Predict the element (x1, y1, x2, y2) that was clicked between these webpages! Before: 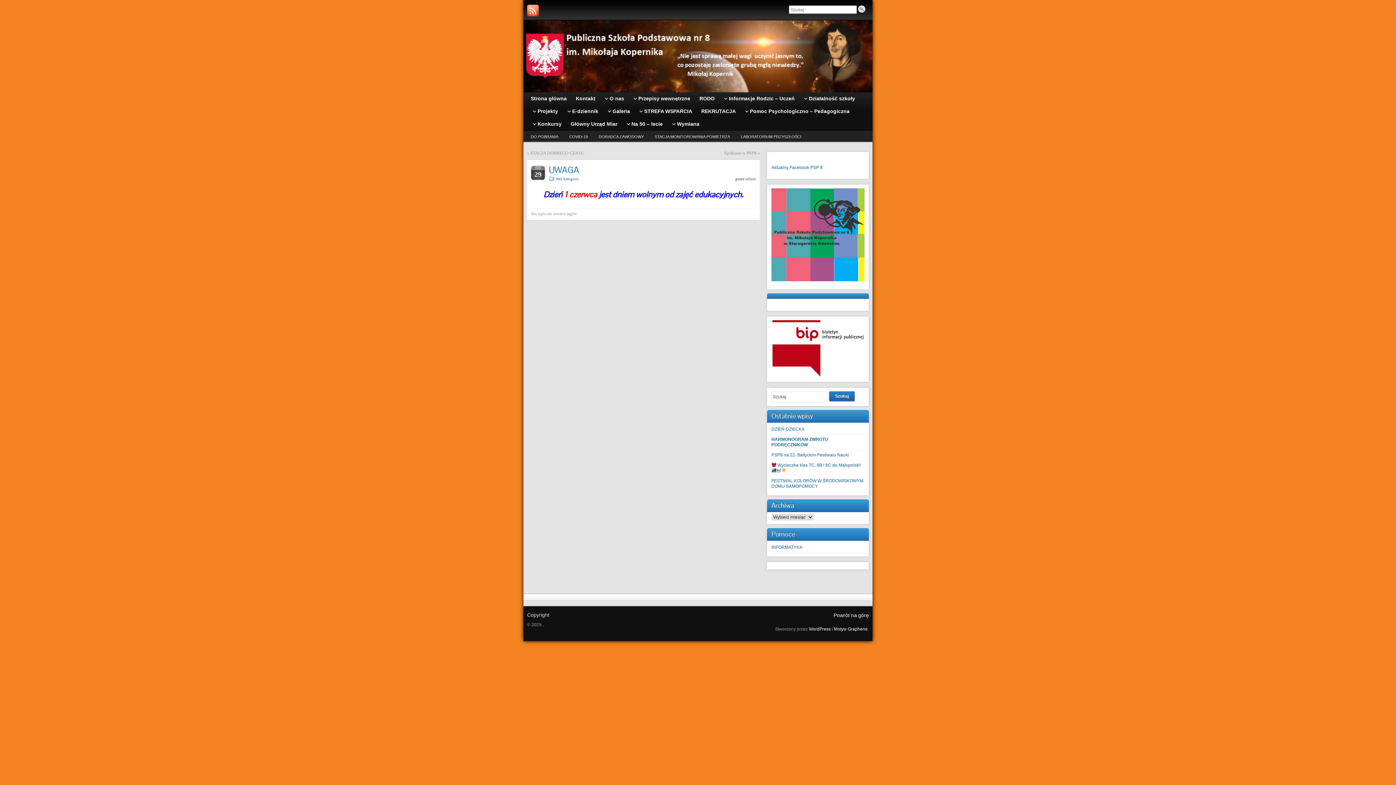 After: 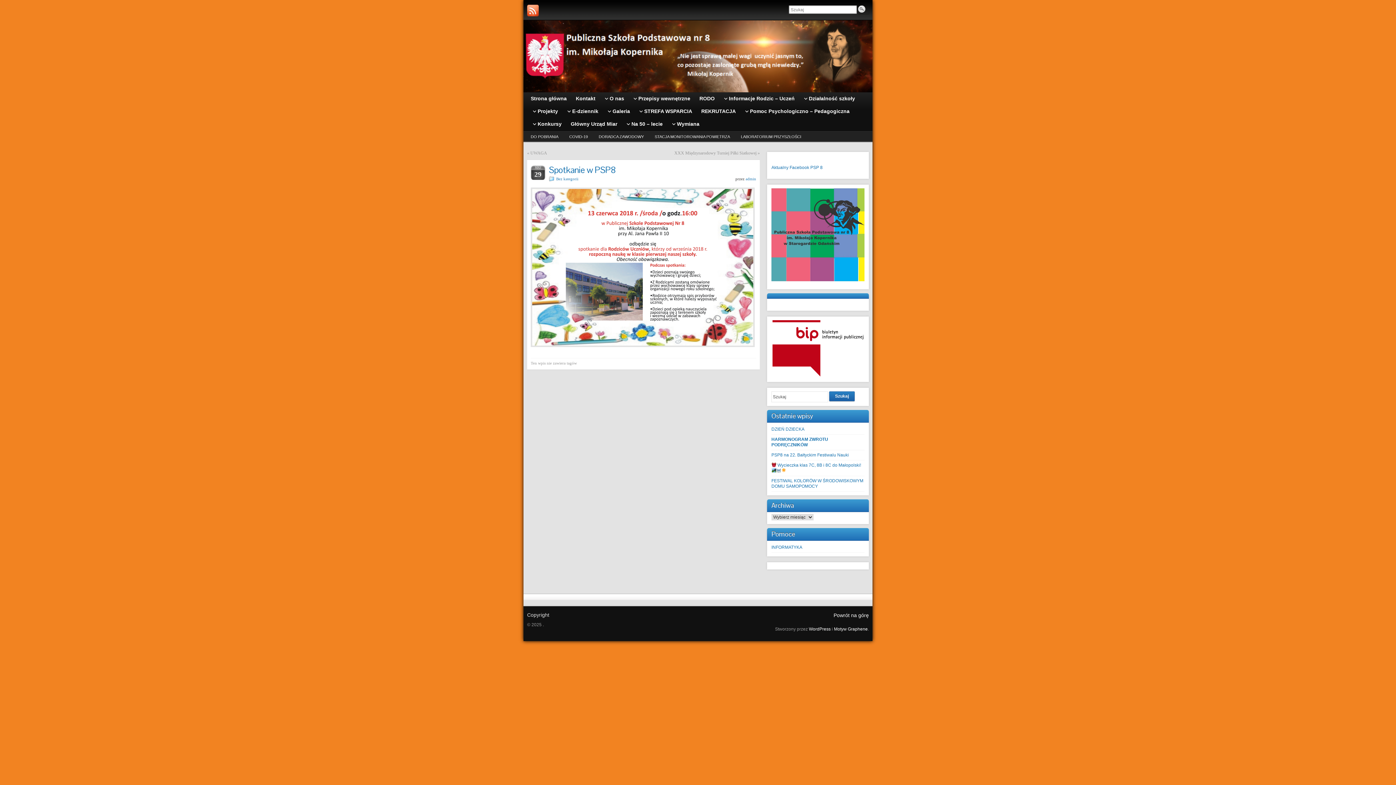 Action: bbox: (724, 150, 756, 155) label: Spotkanie w PSP8